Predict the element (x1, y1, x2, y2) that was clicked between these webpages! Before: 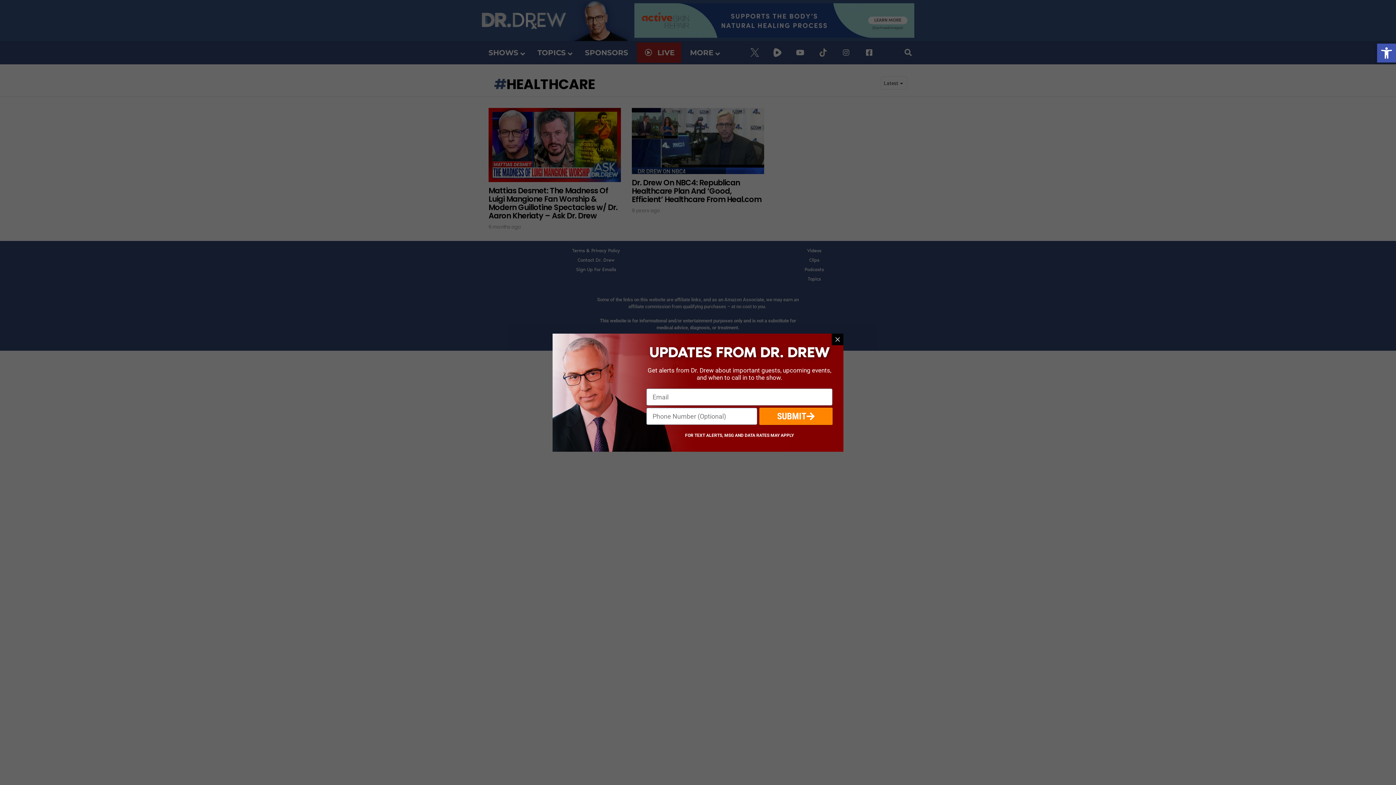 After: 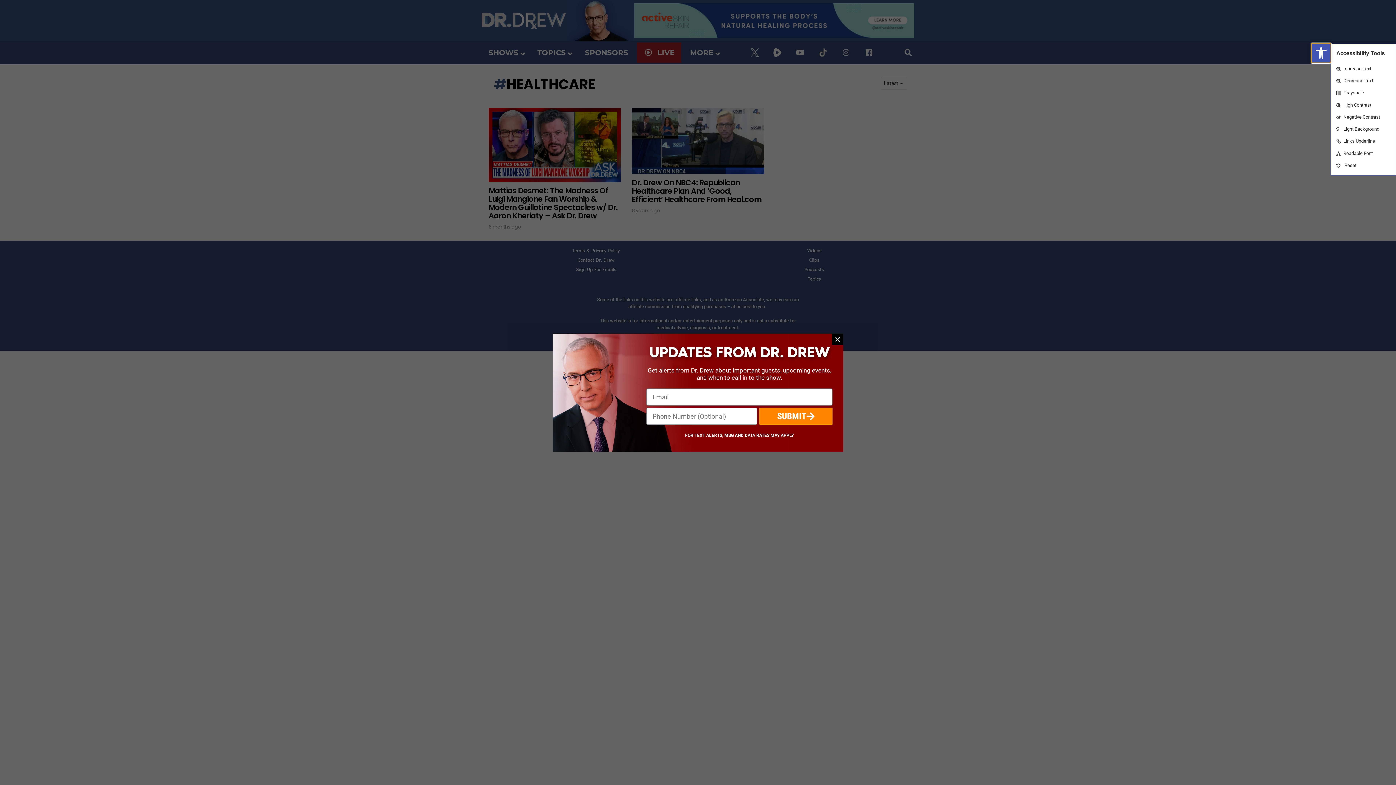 Action: label: Open toolbar bbox: (1377, 43, 1396, 62)